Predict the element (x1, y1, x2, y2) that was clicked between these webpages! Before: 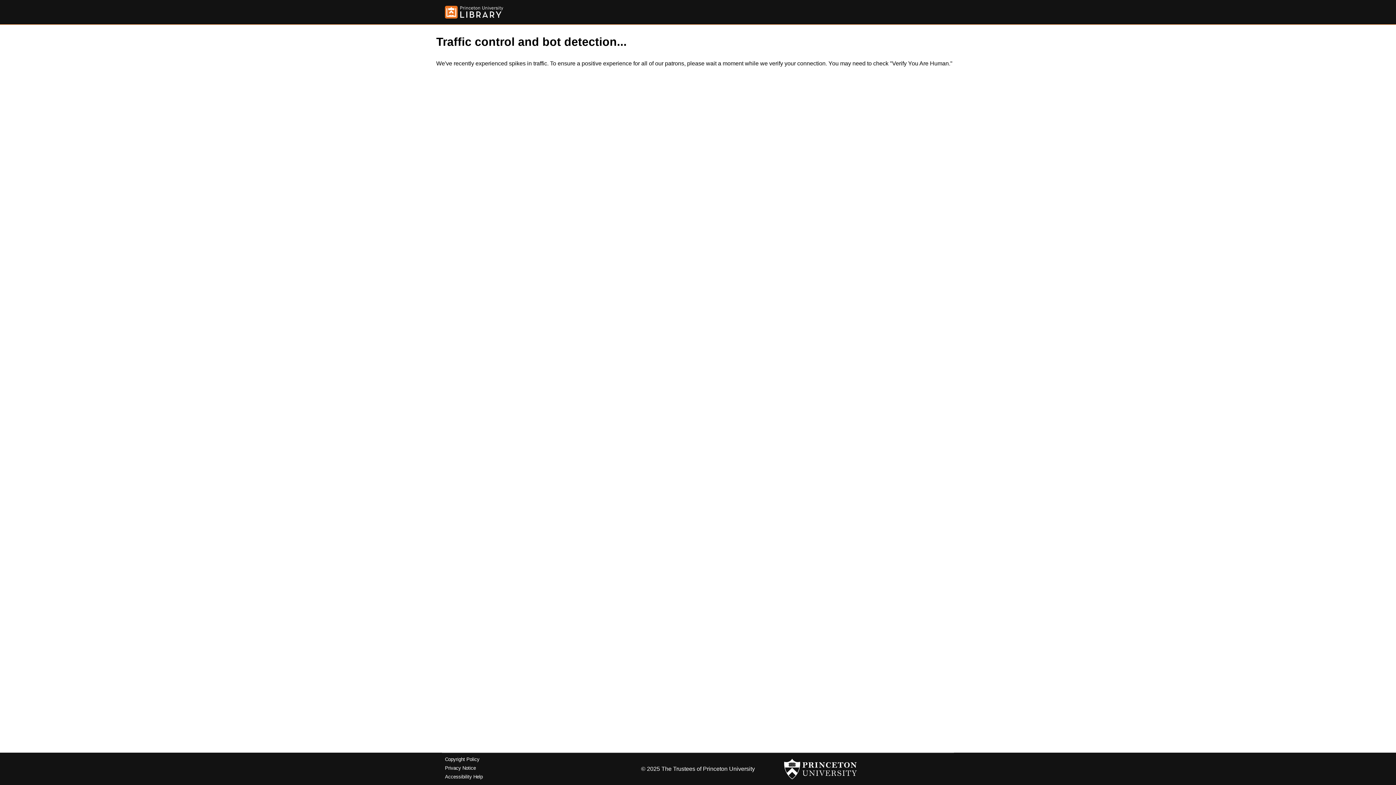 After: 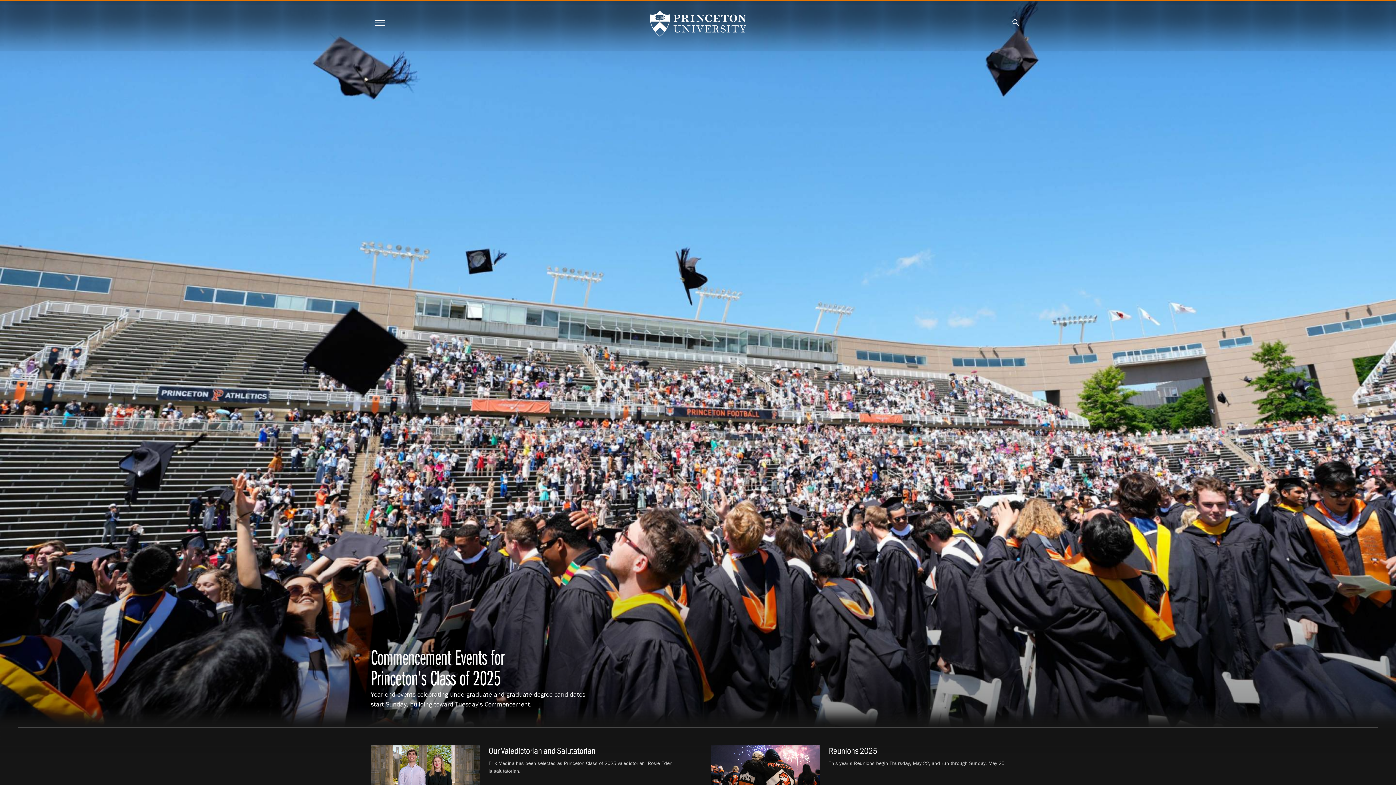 Action: bbox: (784, 756, 857, 782)